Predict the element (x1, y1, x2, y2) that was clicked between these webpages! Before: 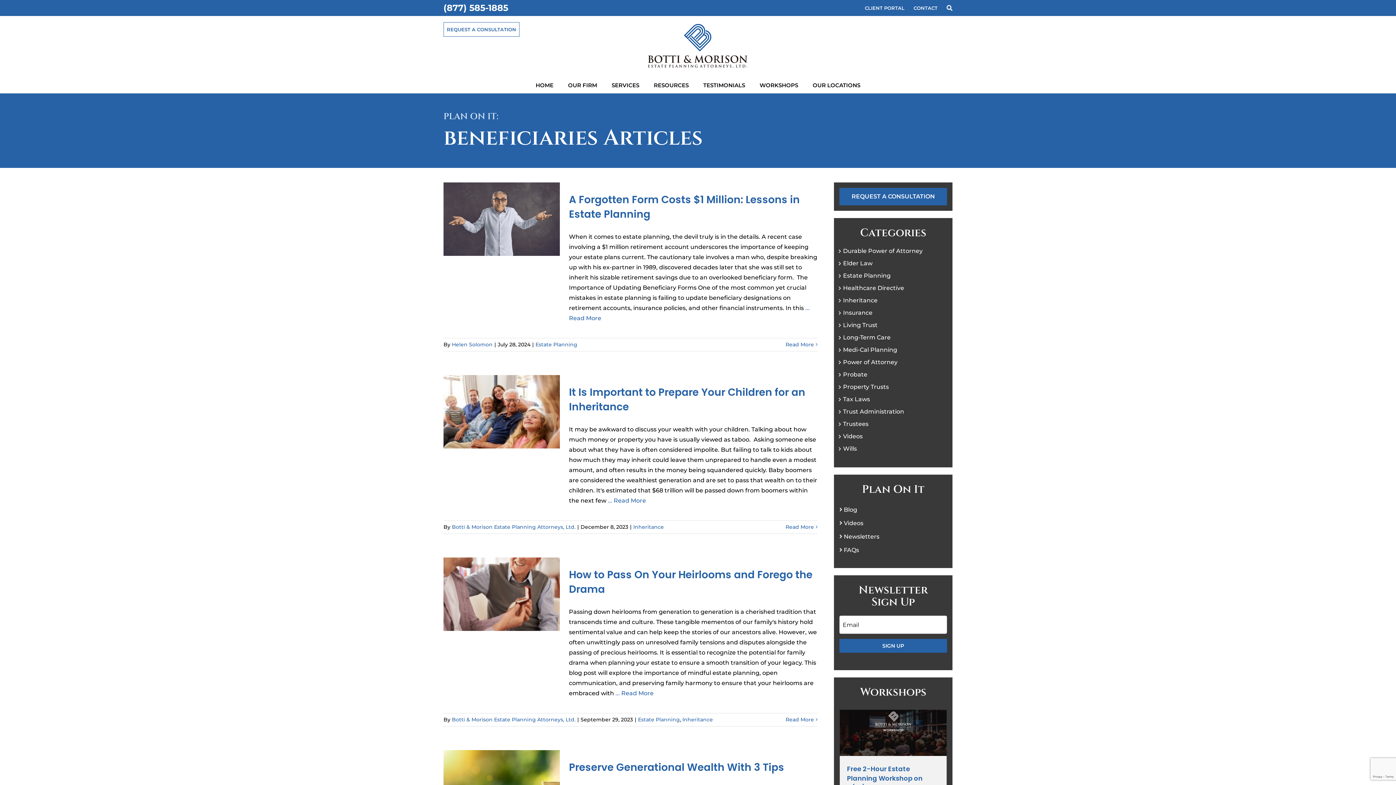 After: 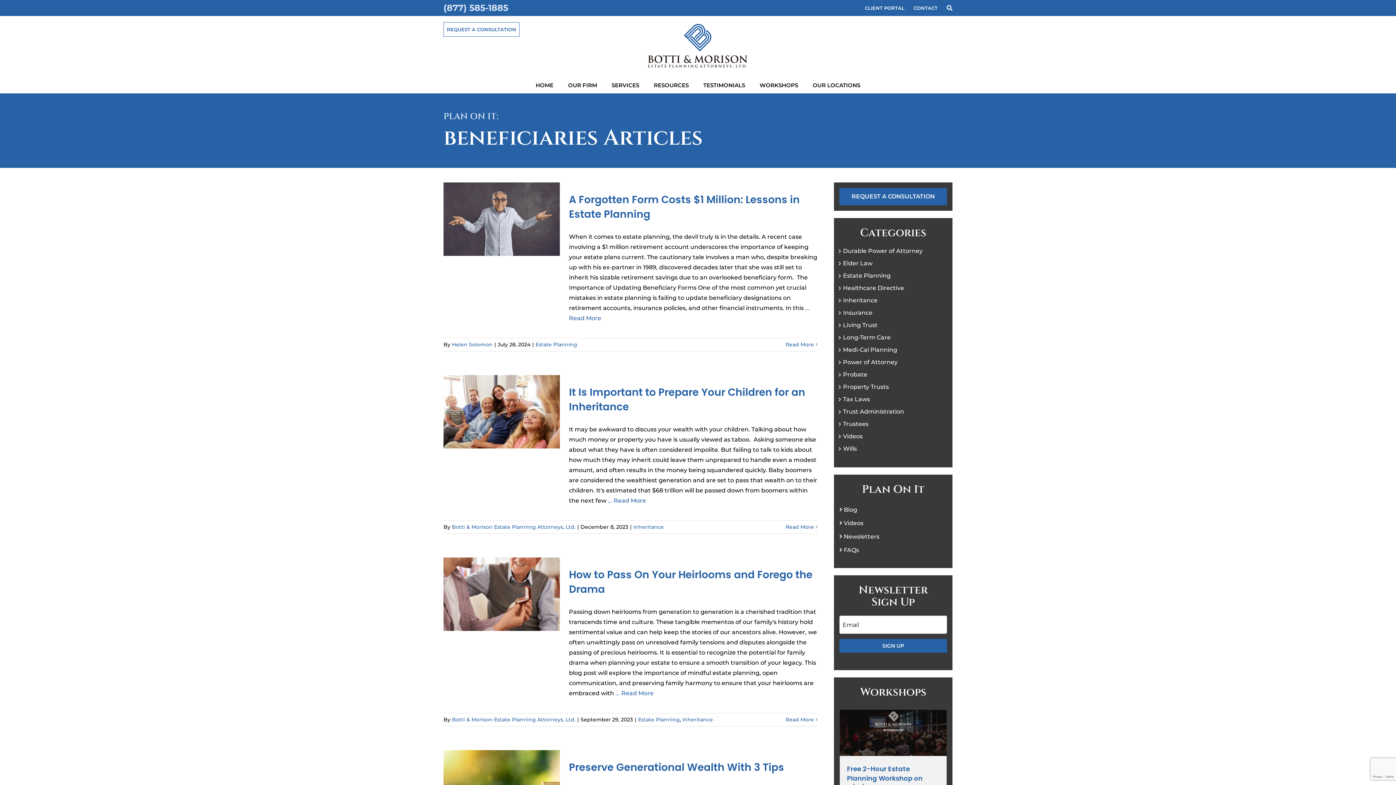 Action: label: (877) 585-1885 bbox: (443, 2, 508, 13)